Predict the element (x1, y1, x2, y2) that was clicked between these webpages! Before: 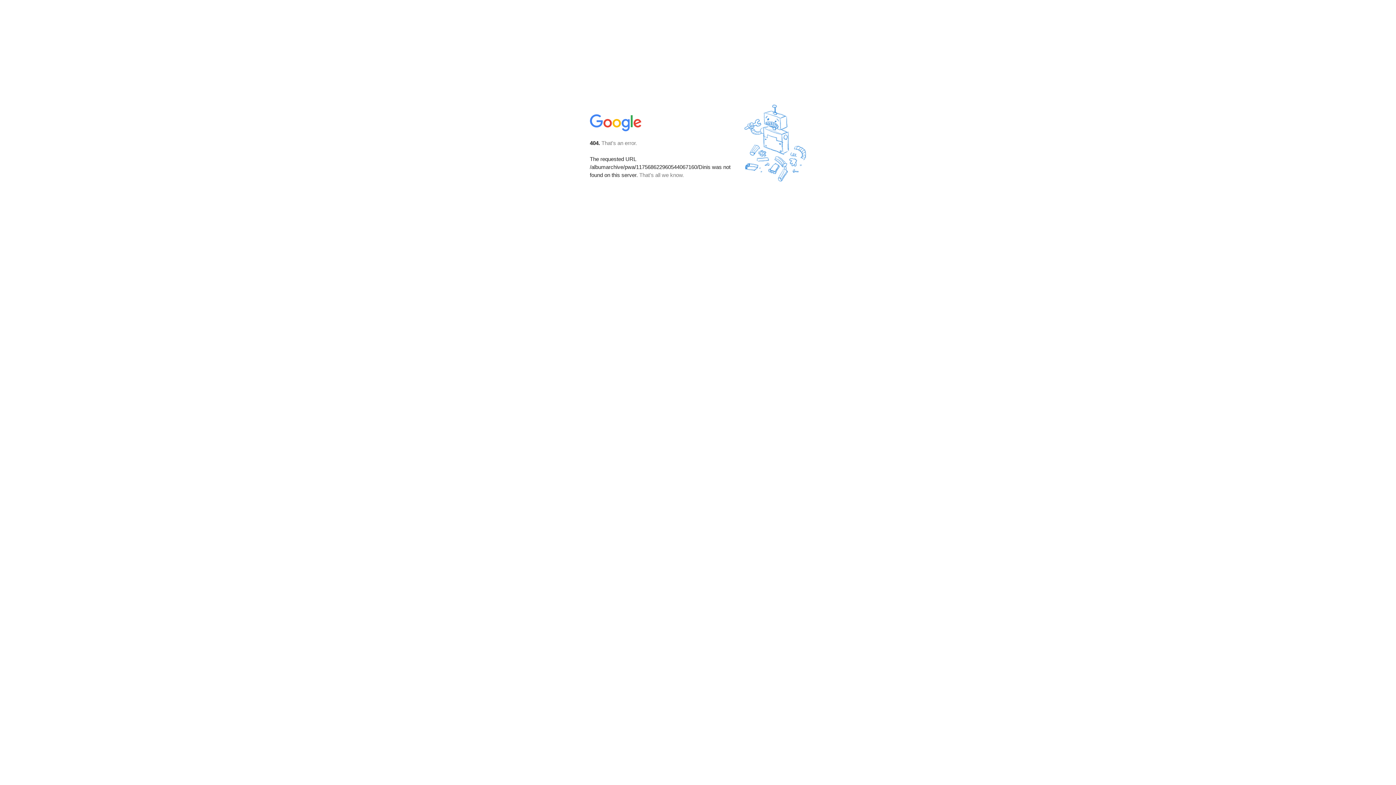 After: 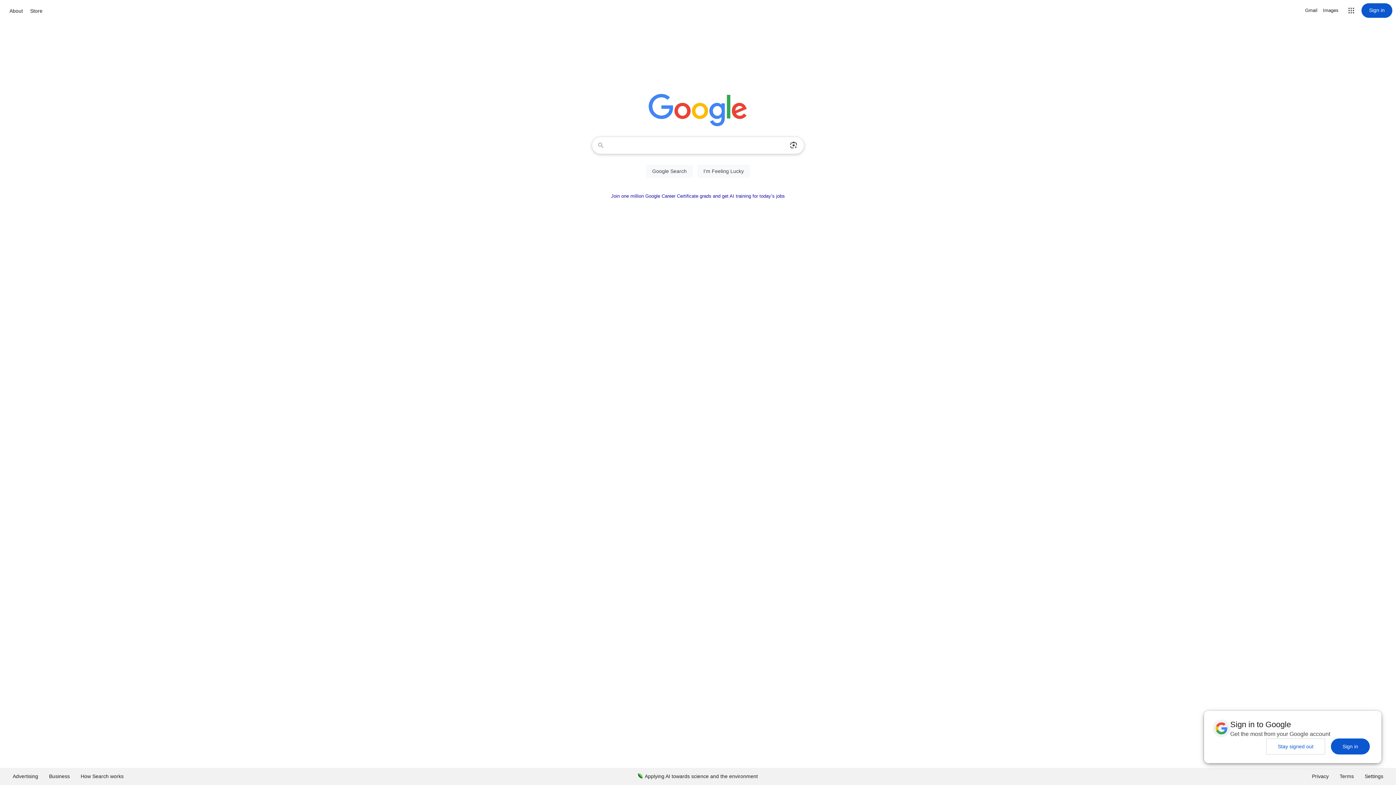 Action: bbox: (590, 127, 642, 134)